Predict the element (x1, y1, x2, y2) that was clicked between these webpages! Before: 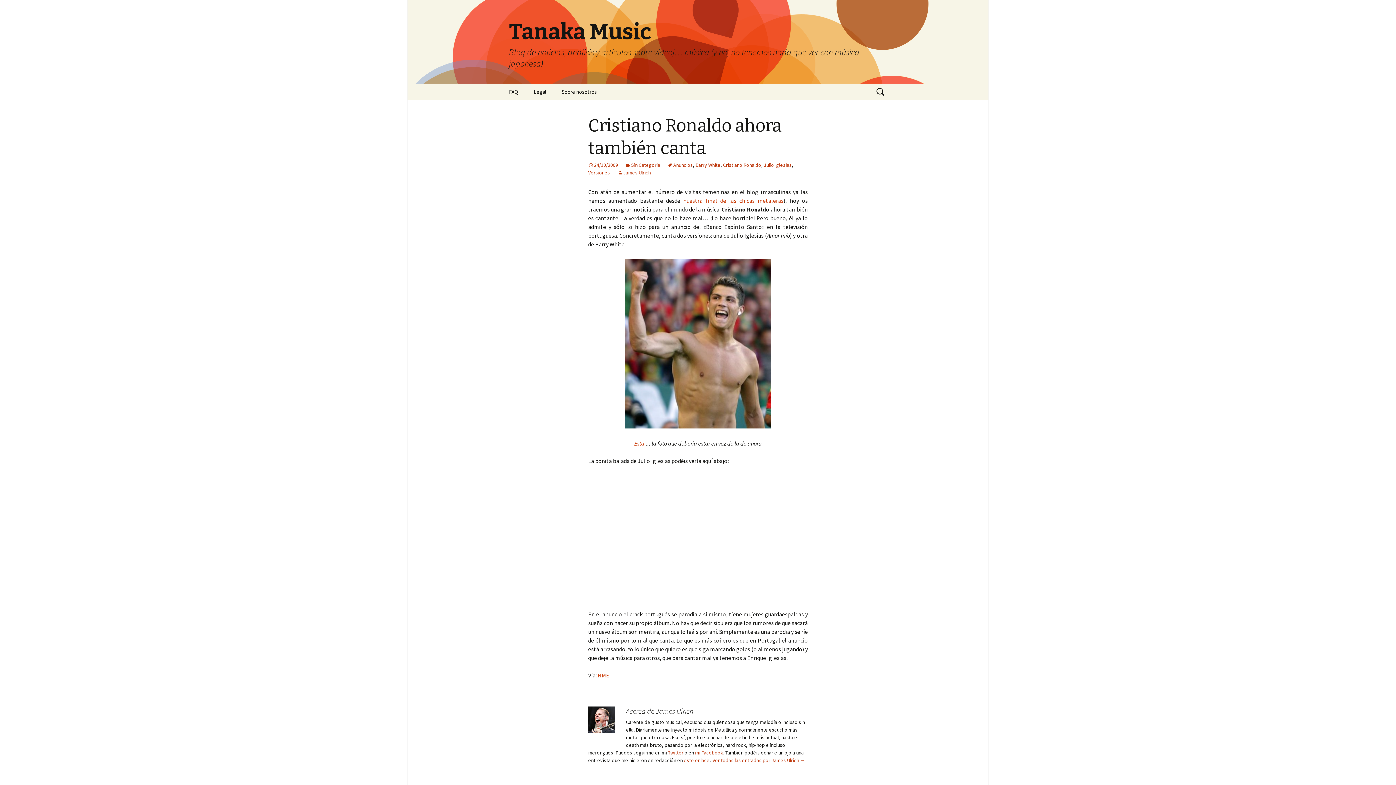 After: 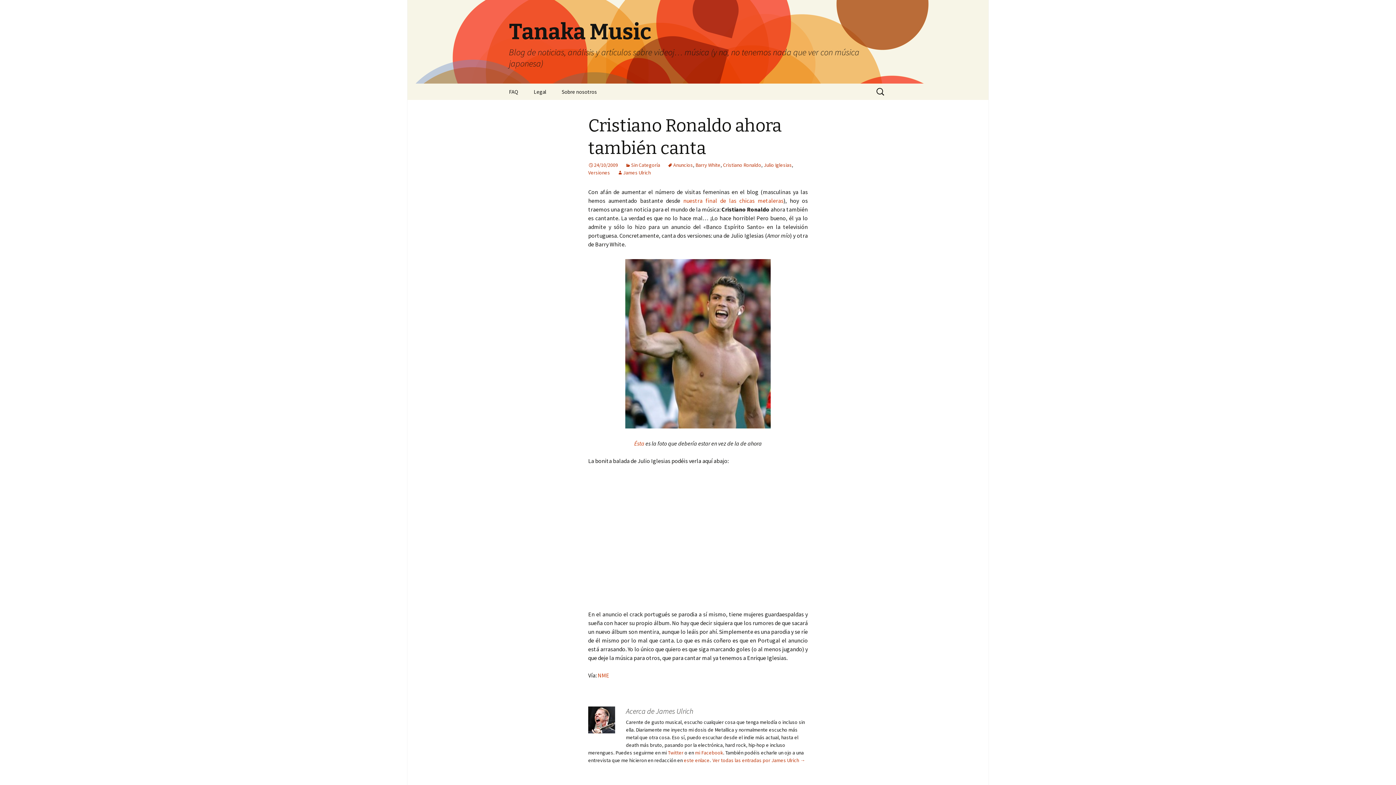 Action: label: 24/10/2009 bbox: (588, 161, 618, 168)